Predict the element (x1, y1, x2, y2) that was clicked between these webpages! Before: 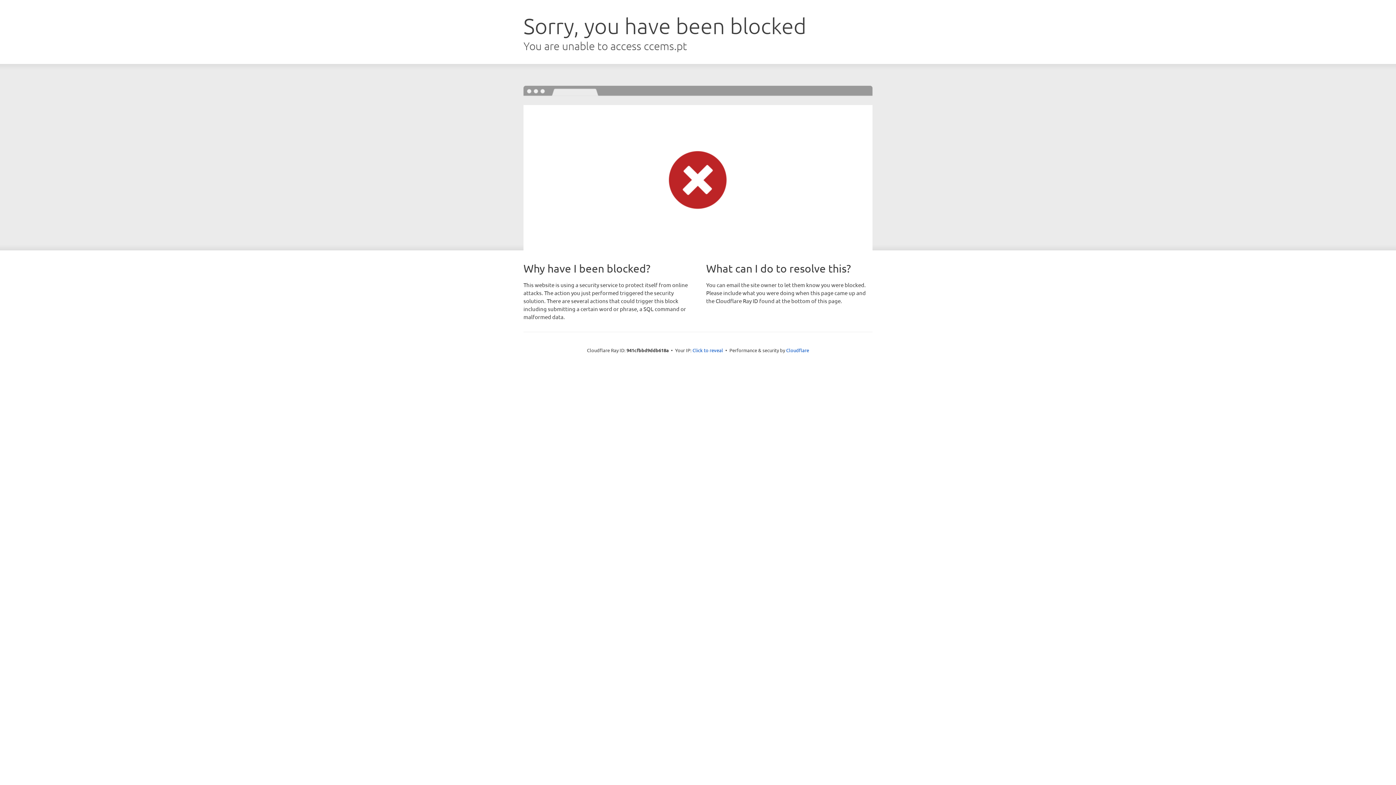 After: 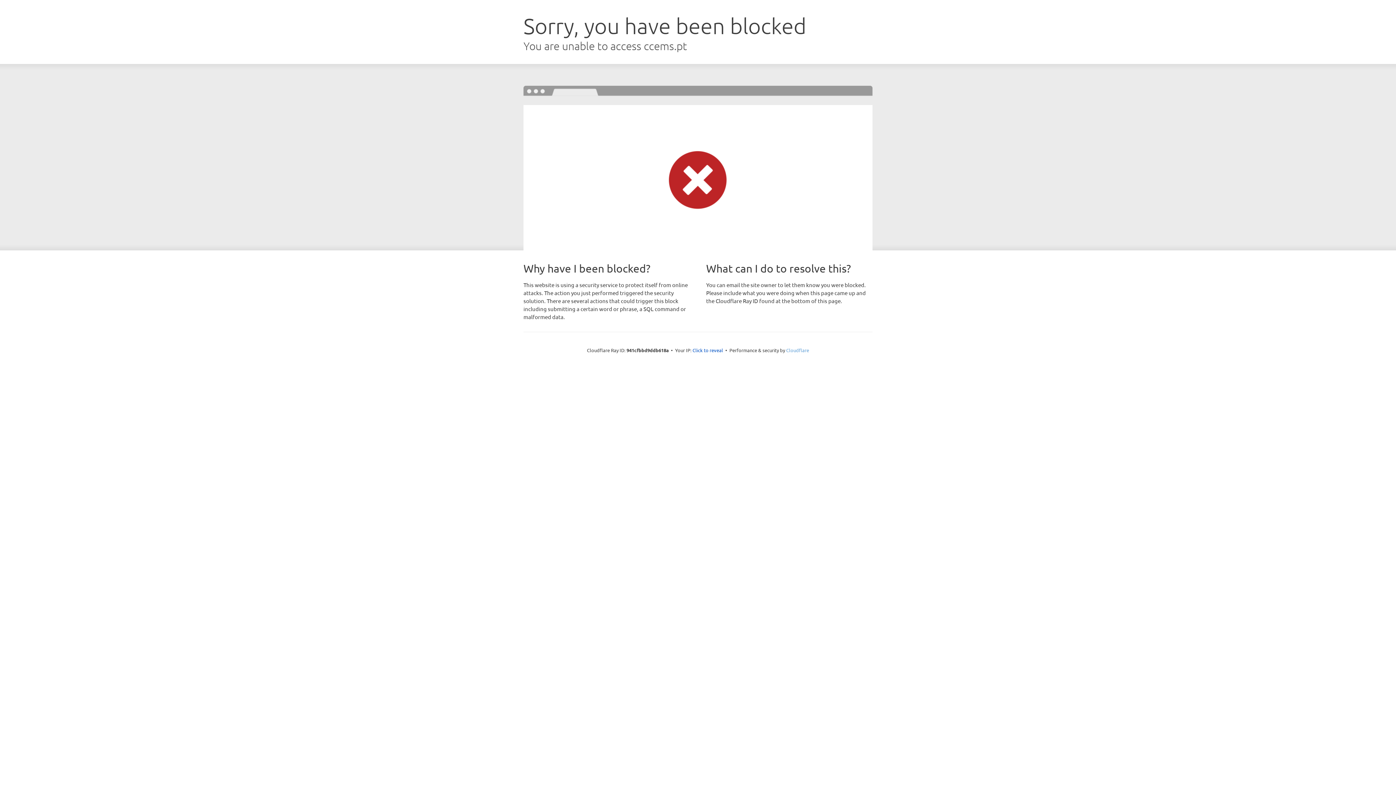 Action: bbox: (786, 347, 809, 353) label: Cloudflare